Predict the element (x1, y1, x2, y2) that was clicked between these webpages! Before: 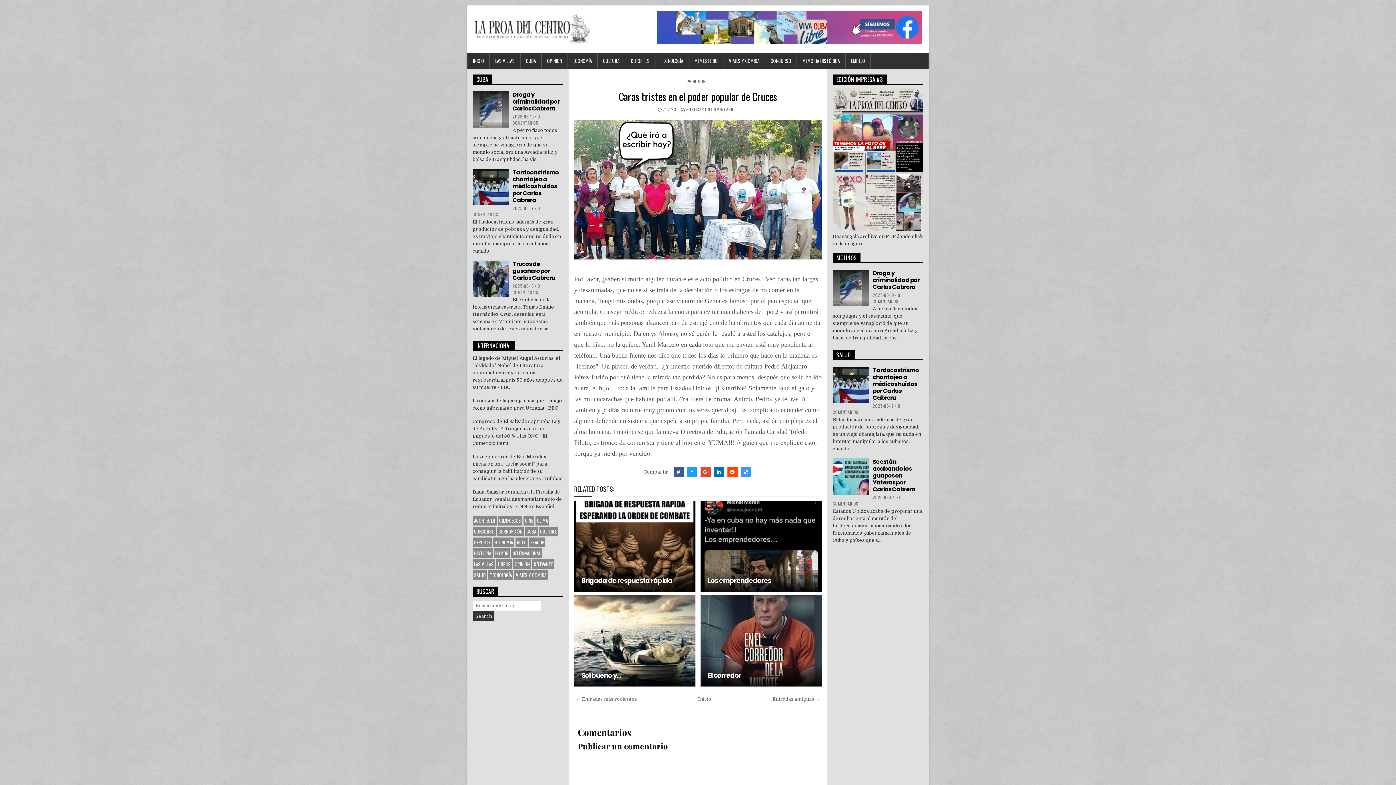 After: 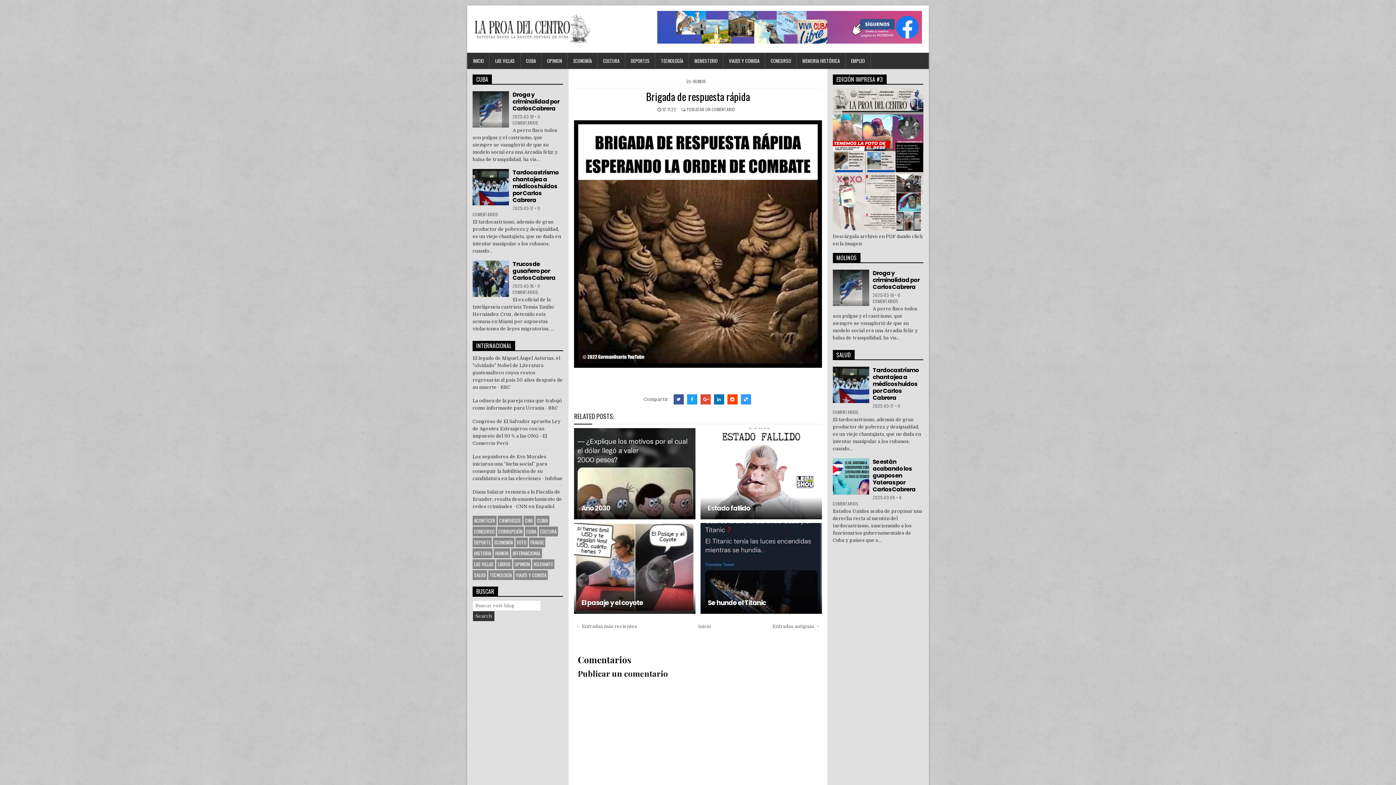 Action: label: Brigada de respuesta rápida bbox: (581, 576, 672, 585)